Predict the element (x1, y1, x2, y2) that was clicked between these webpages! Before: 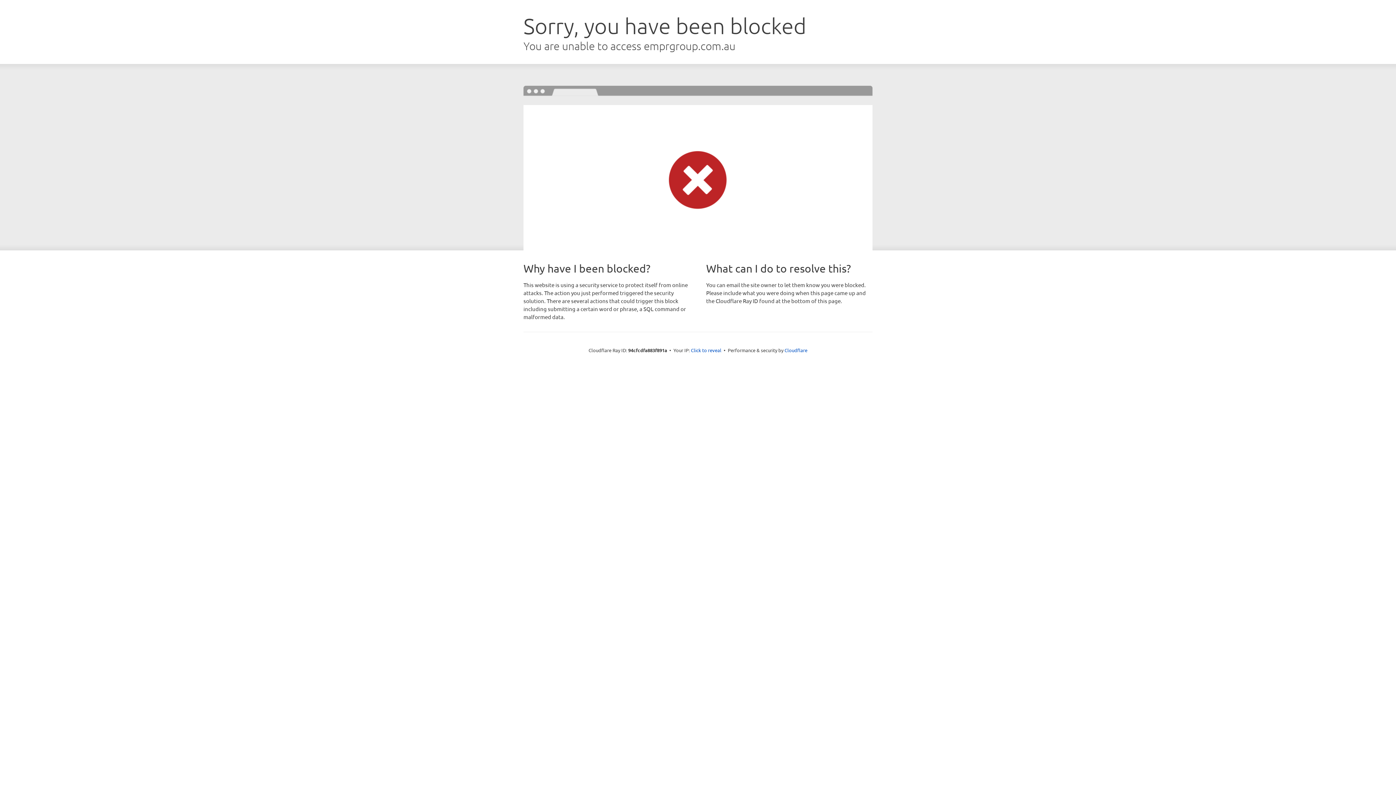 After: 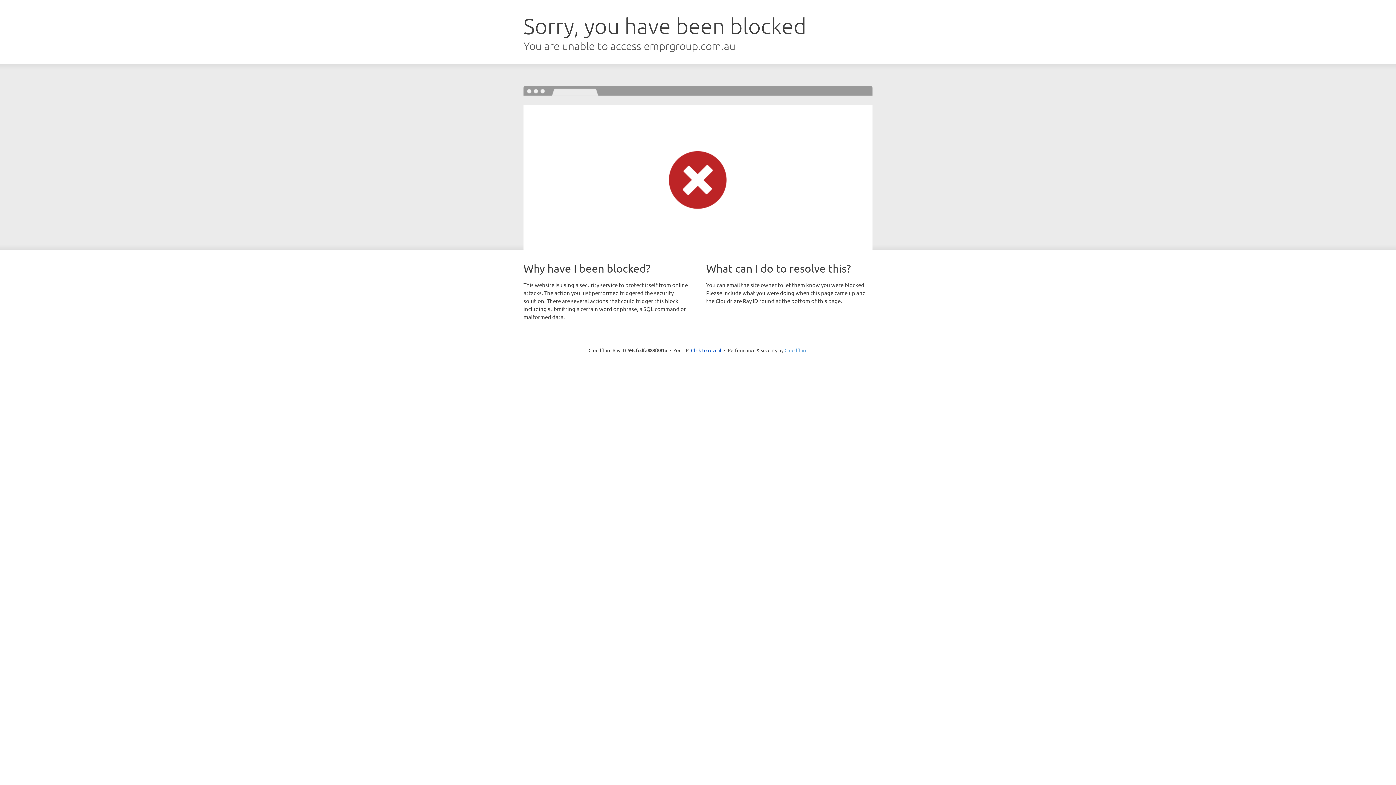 Action: bbox: (784, 347, 807, 353) label: Cloudflare